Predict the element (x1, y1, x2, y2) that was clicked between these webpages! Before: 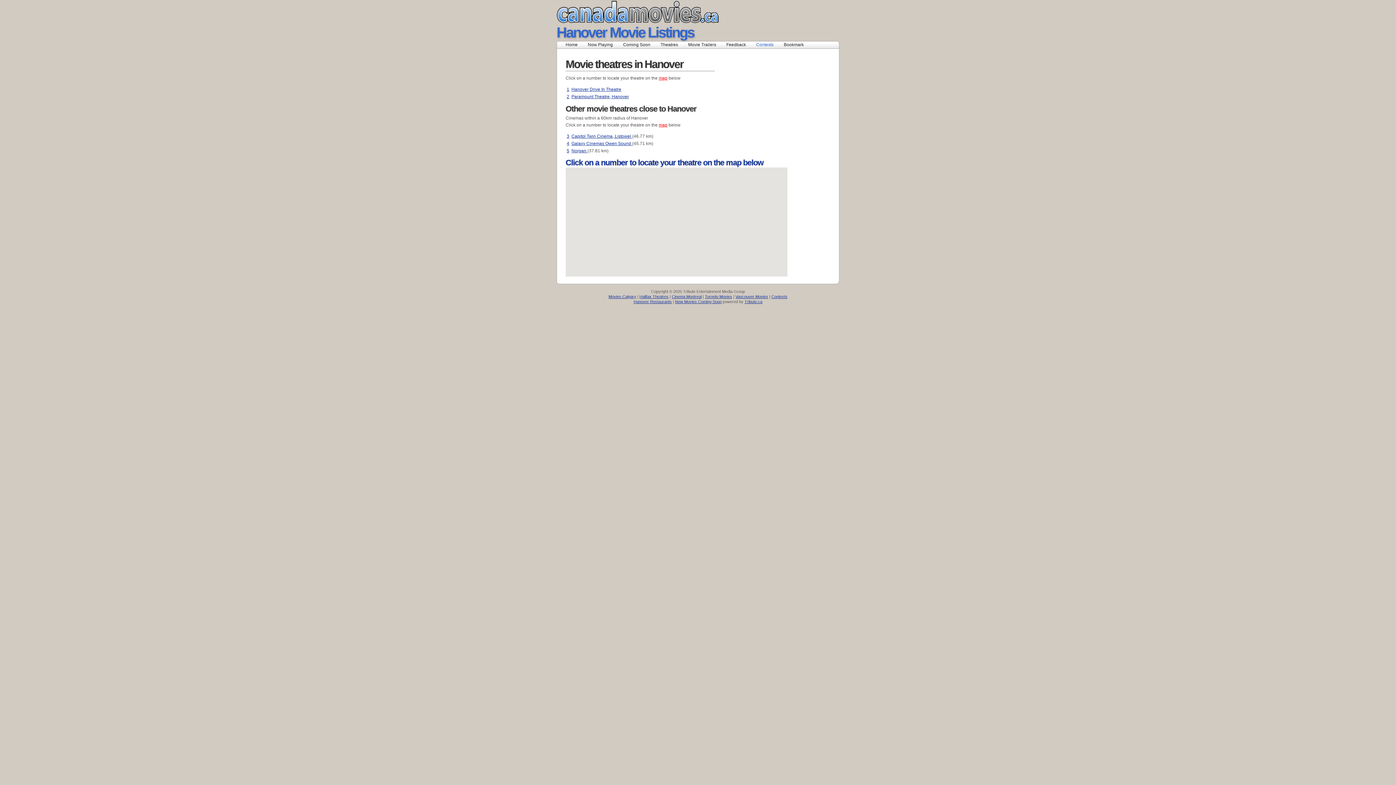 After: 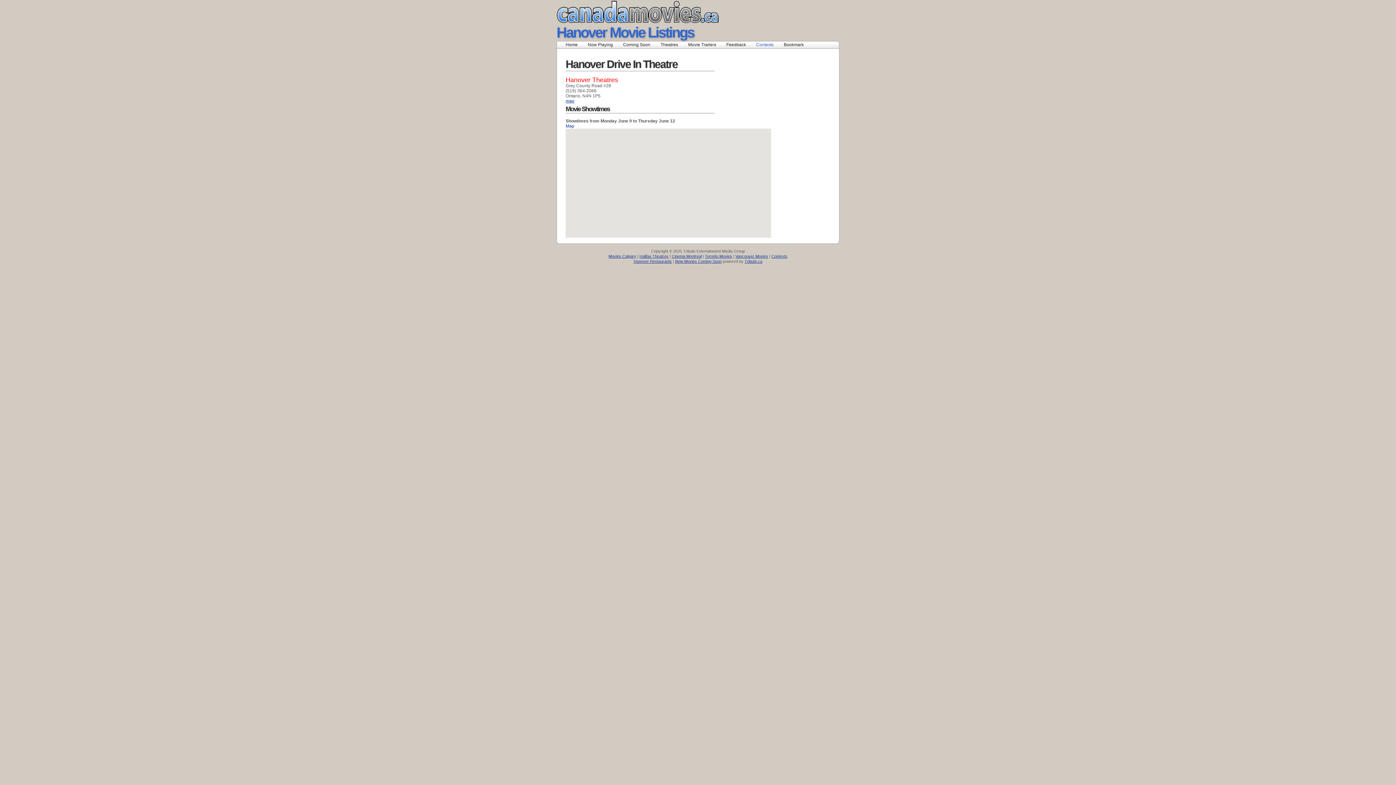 Action: bbox: (571, 86, 621, 92) label: Hanover Drive In Theatre